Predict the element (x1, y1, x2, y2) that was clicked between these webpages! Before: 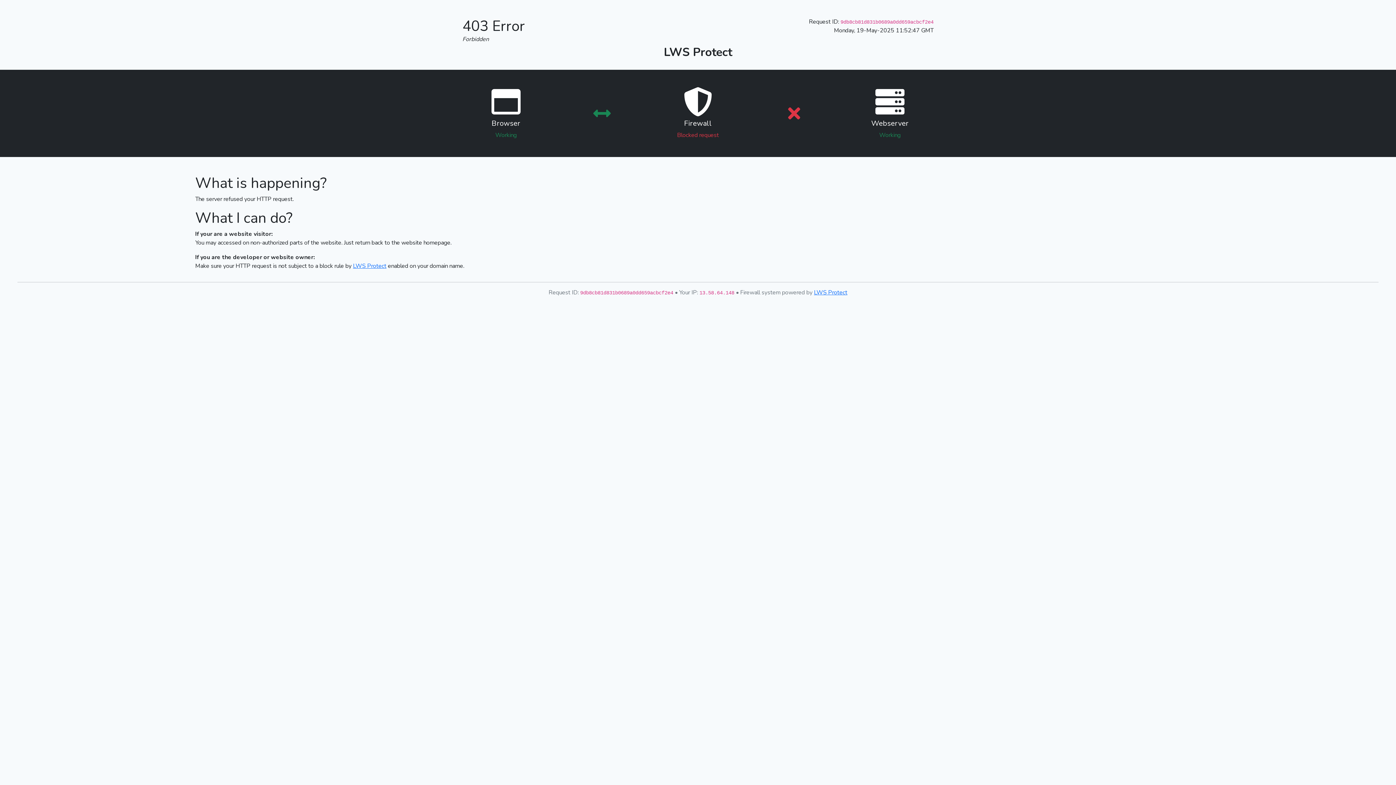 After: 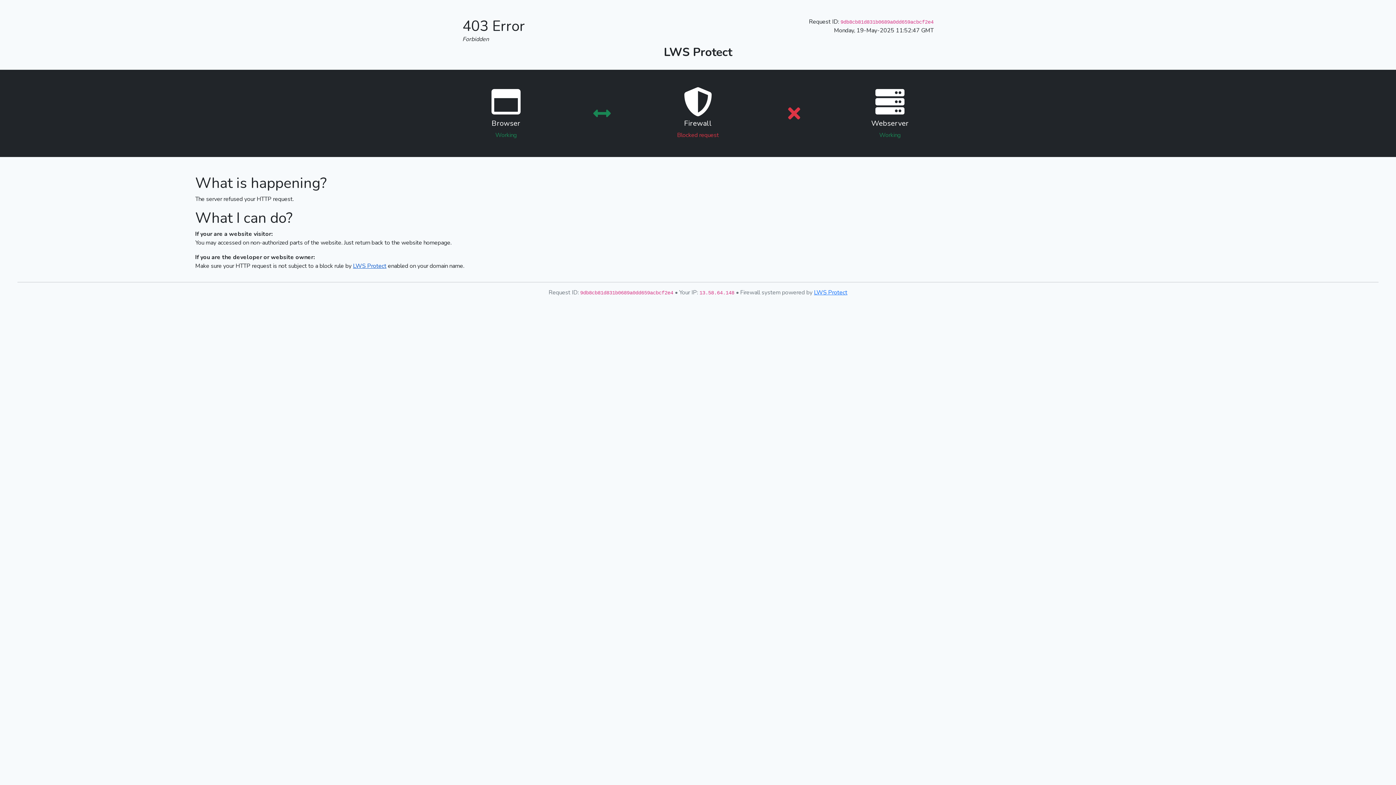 Action: label: LWS Protect bbox: (353, 262, 386, 270)